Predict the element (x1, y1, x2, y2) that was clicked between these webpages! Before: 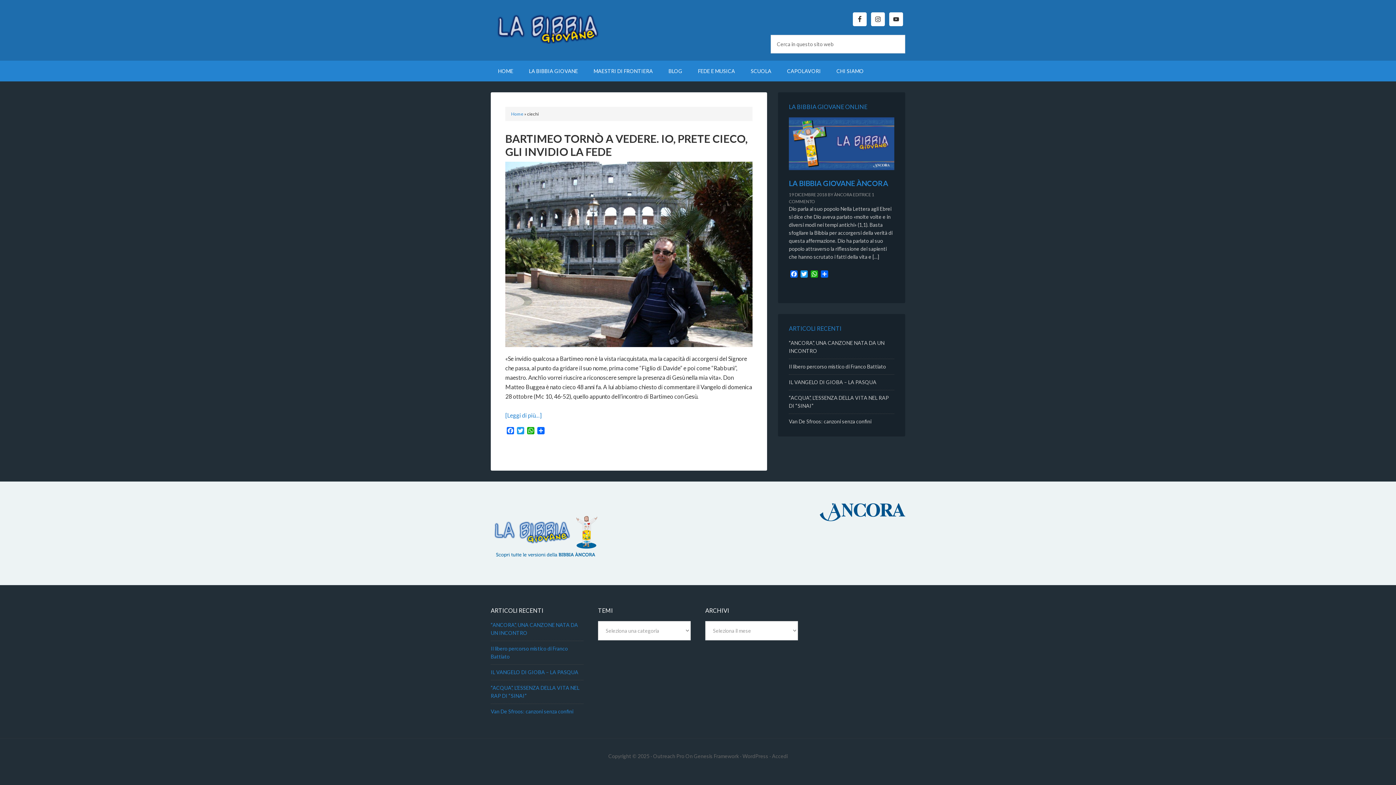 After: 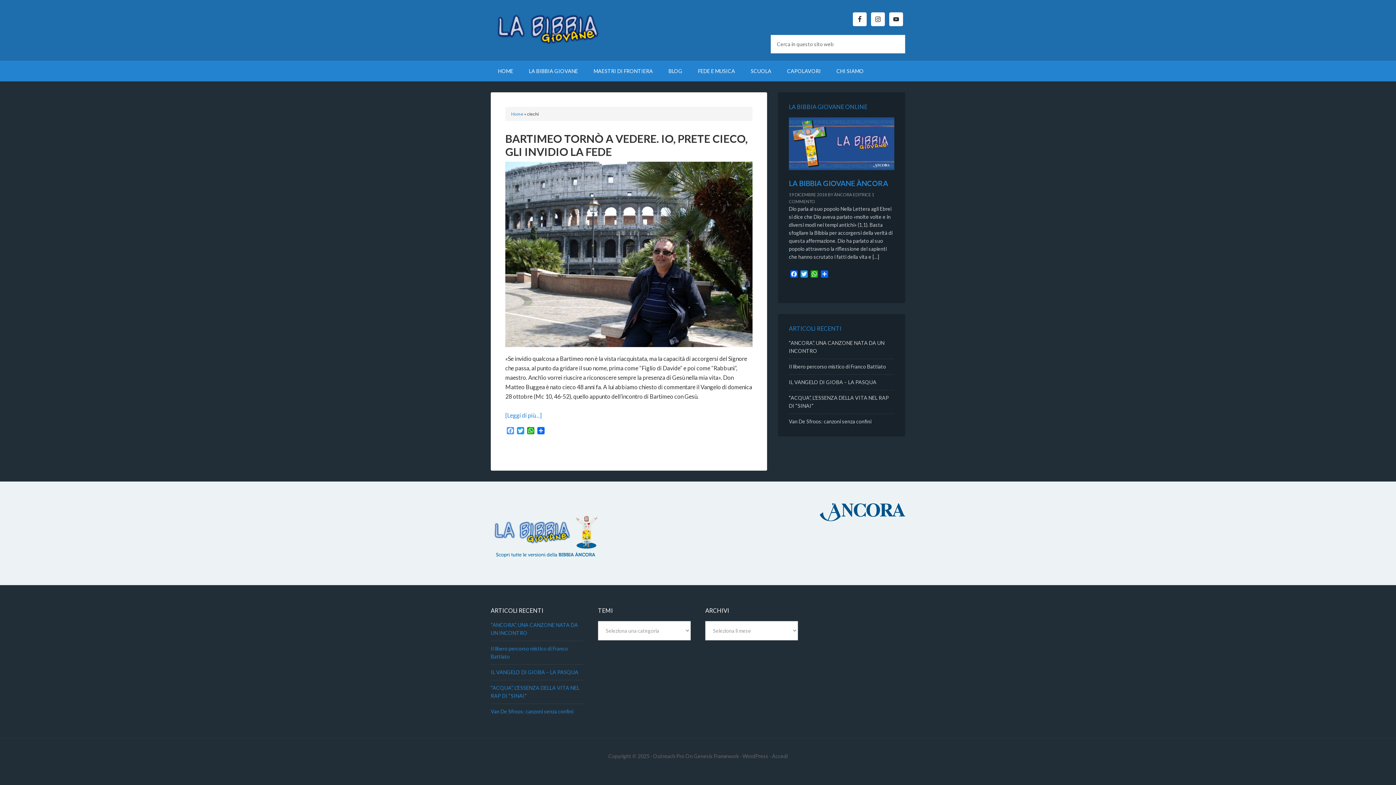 Action: label: Facebook bbox: (505, 427, 515, 436)